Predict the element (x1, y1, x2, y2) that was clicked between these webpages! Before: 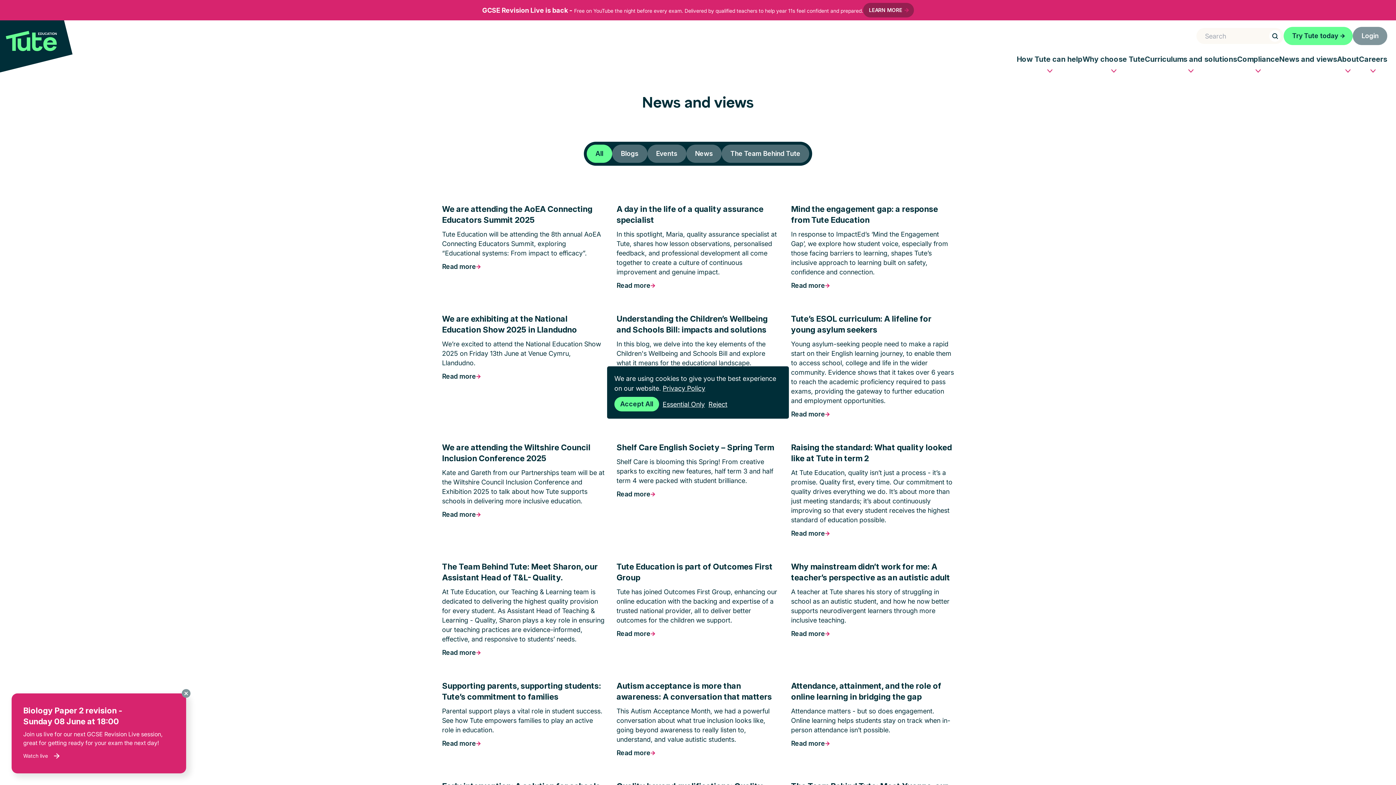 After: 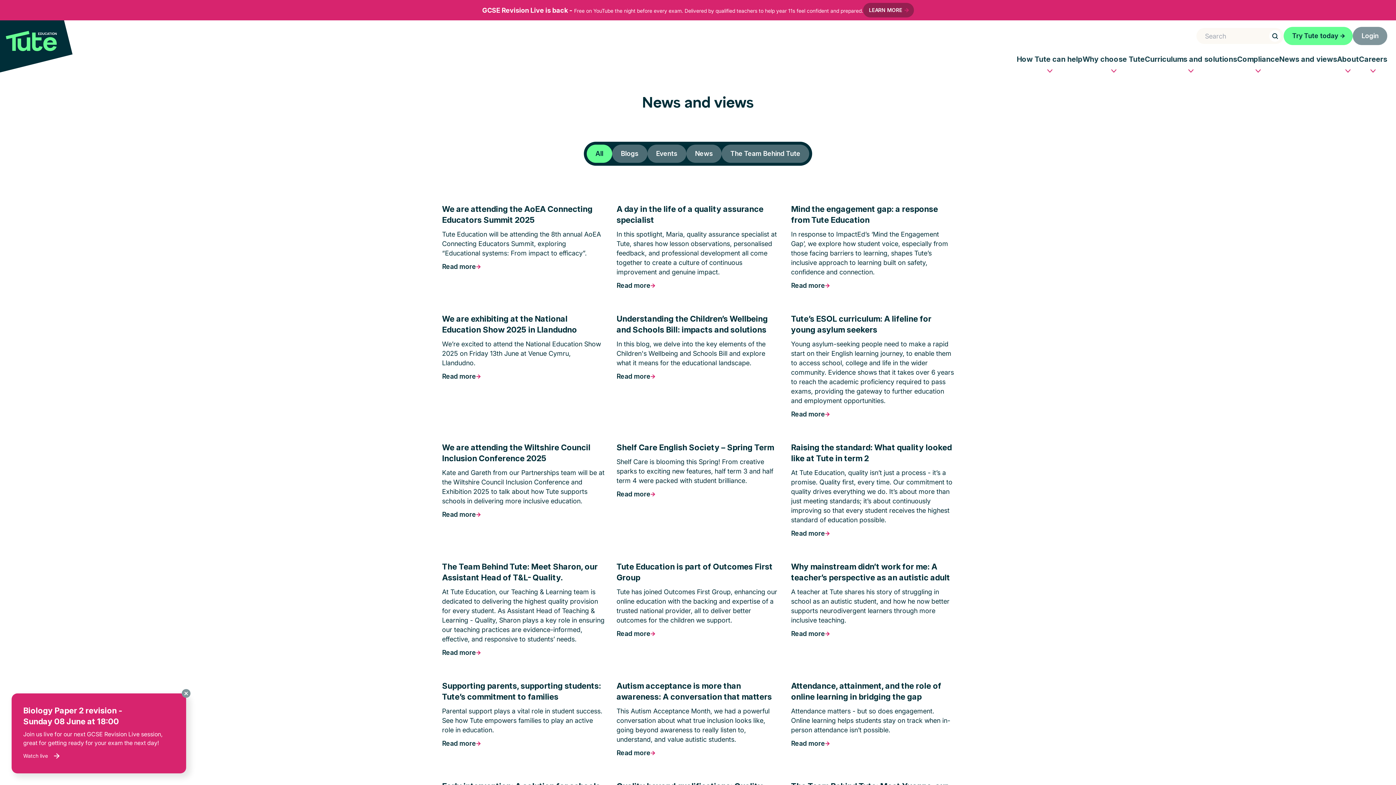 Action: label: Accept All bbox: (614, 397, 659, 411)